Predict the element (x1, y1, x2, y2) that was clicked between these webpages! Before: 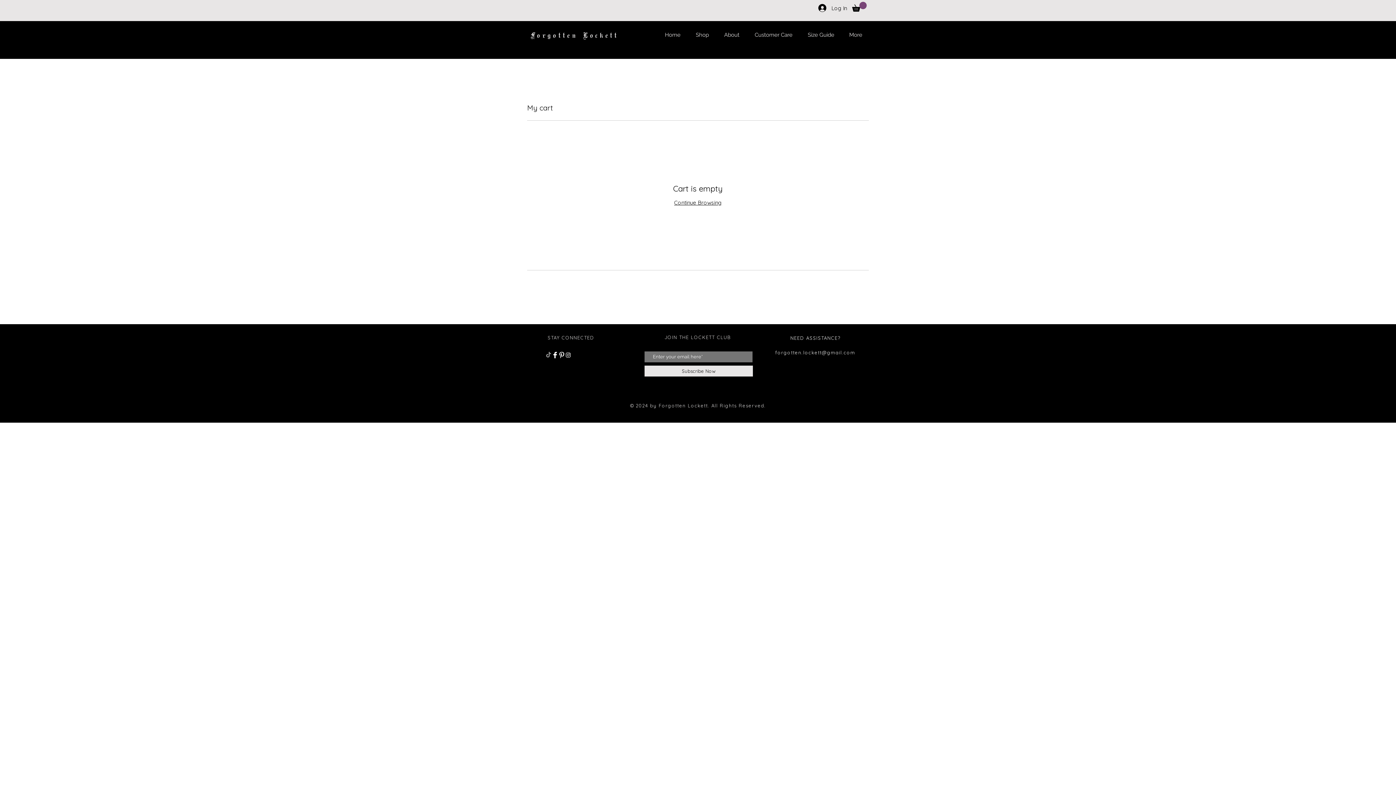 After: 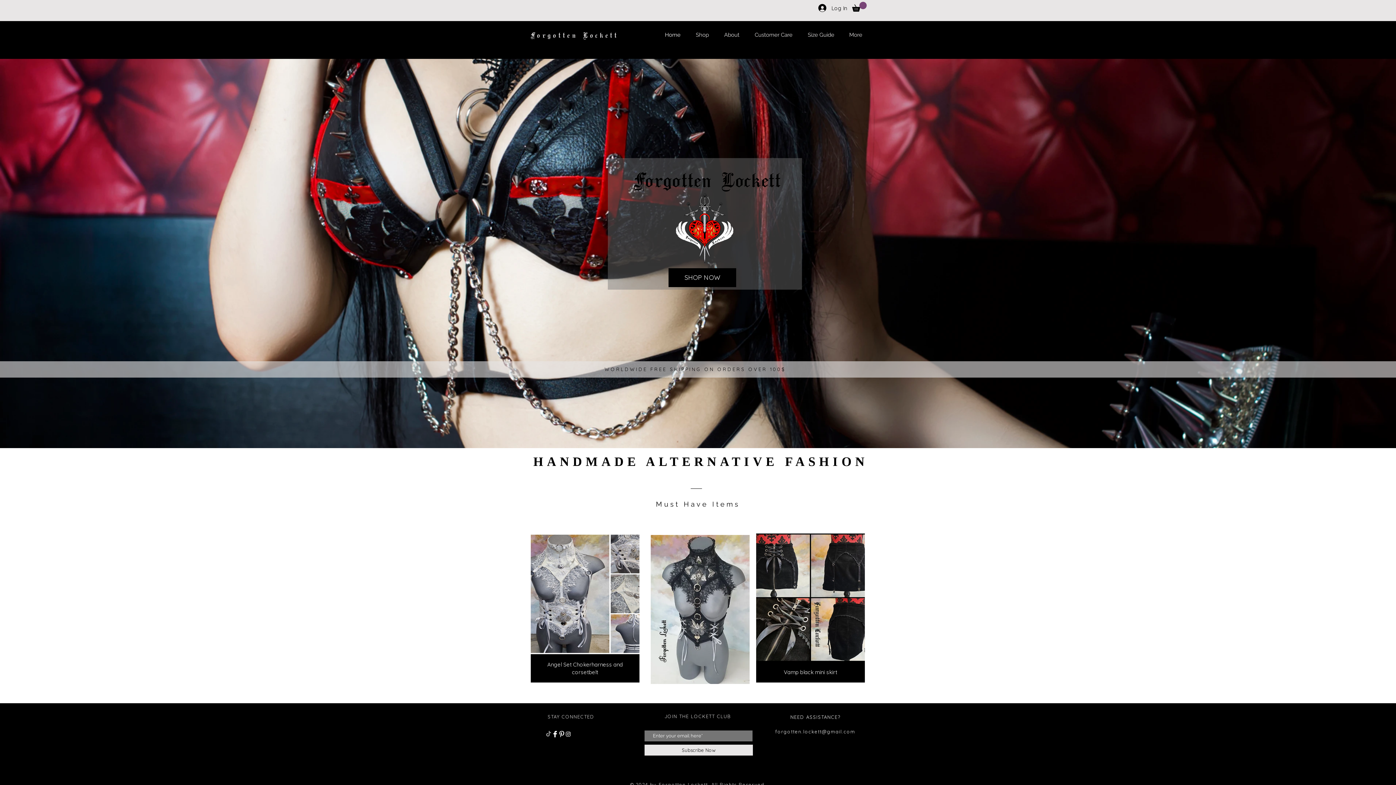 Action: label: Home bbox: (655, 29, 686, 40)